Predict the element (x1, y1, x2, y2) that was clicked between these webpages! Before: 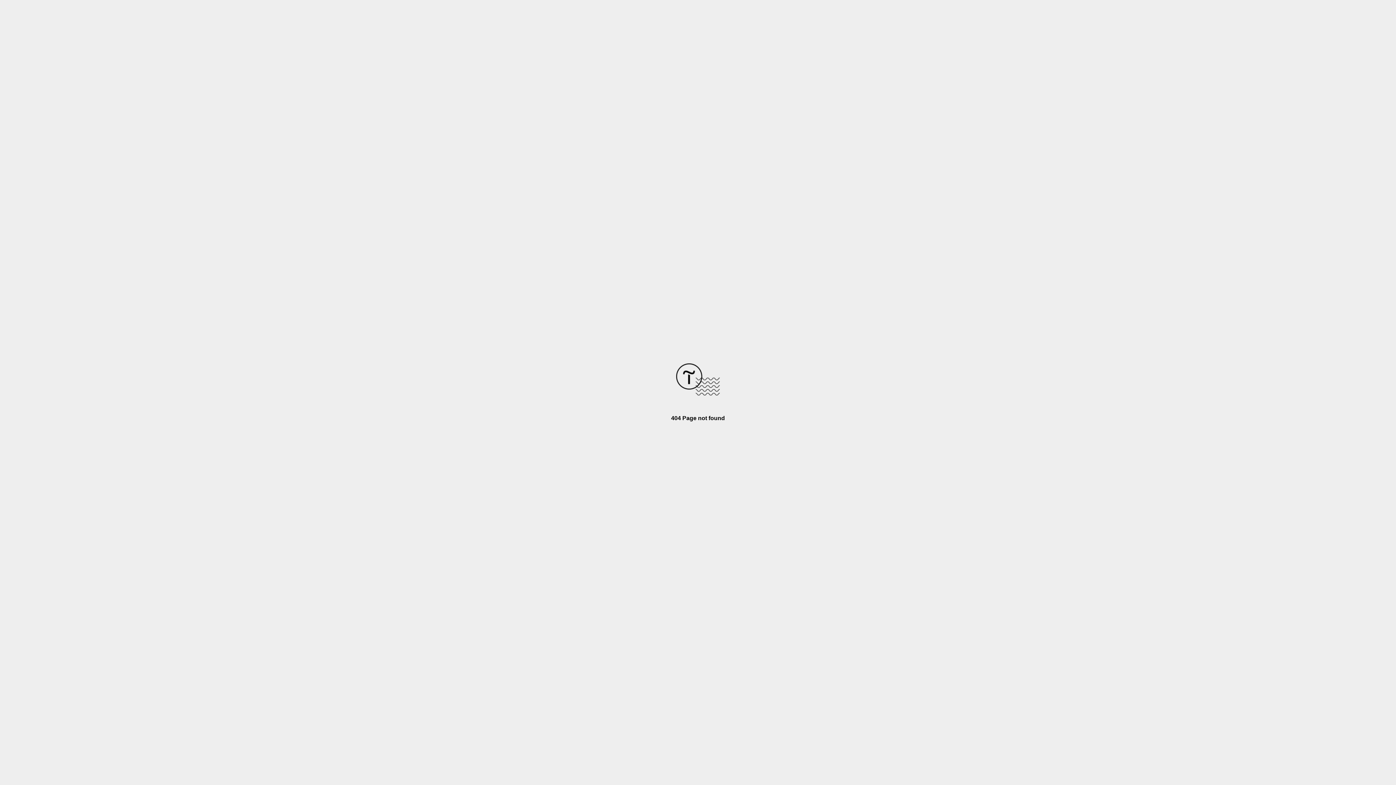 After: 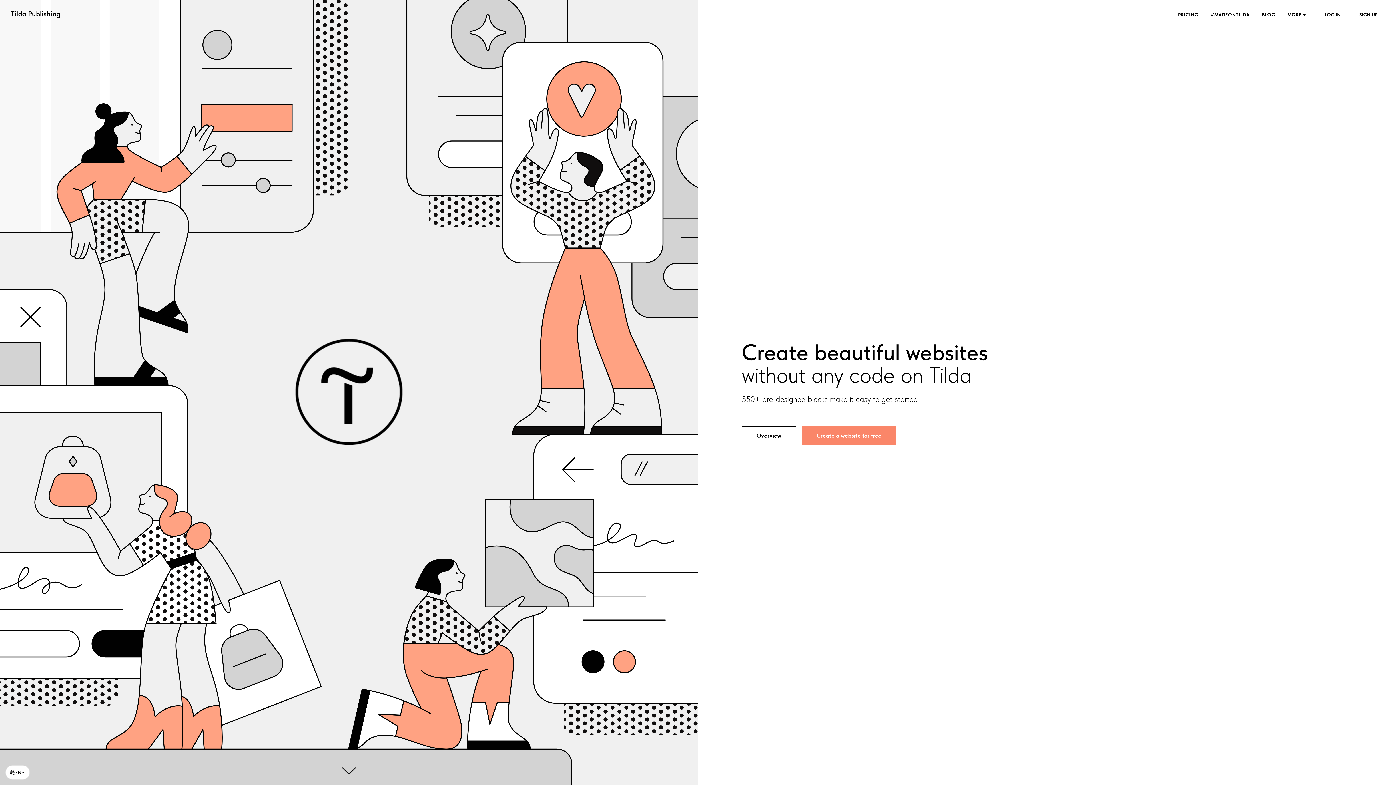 Action: bbox: (676, 390, 720, 396)